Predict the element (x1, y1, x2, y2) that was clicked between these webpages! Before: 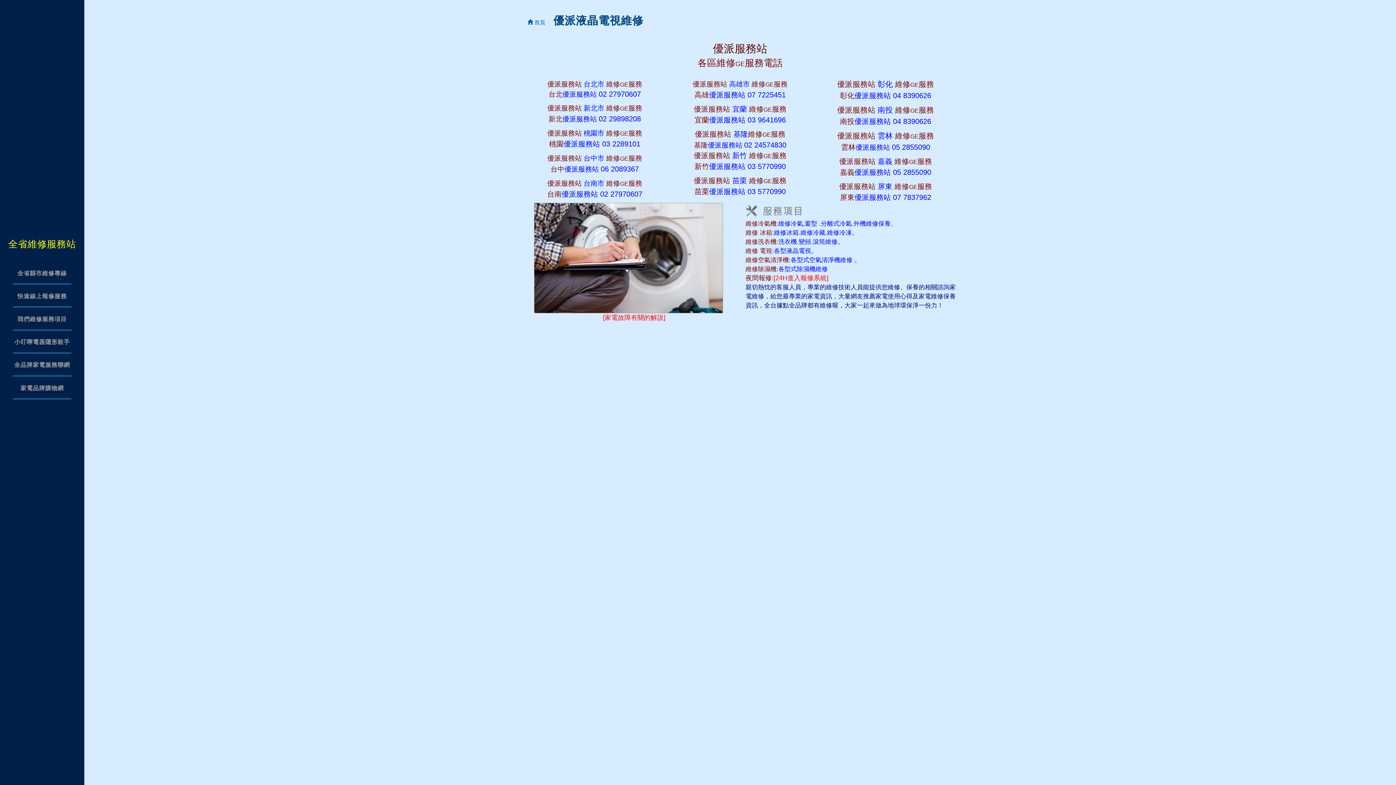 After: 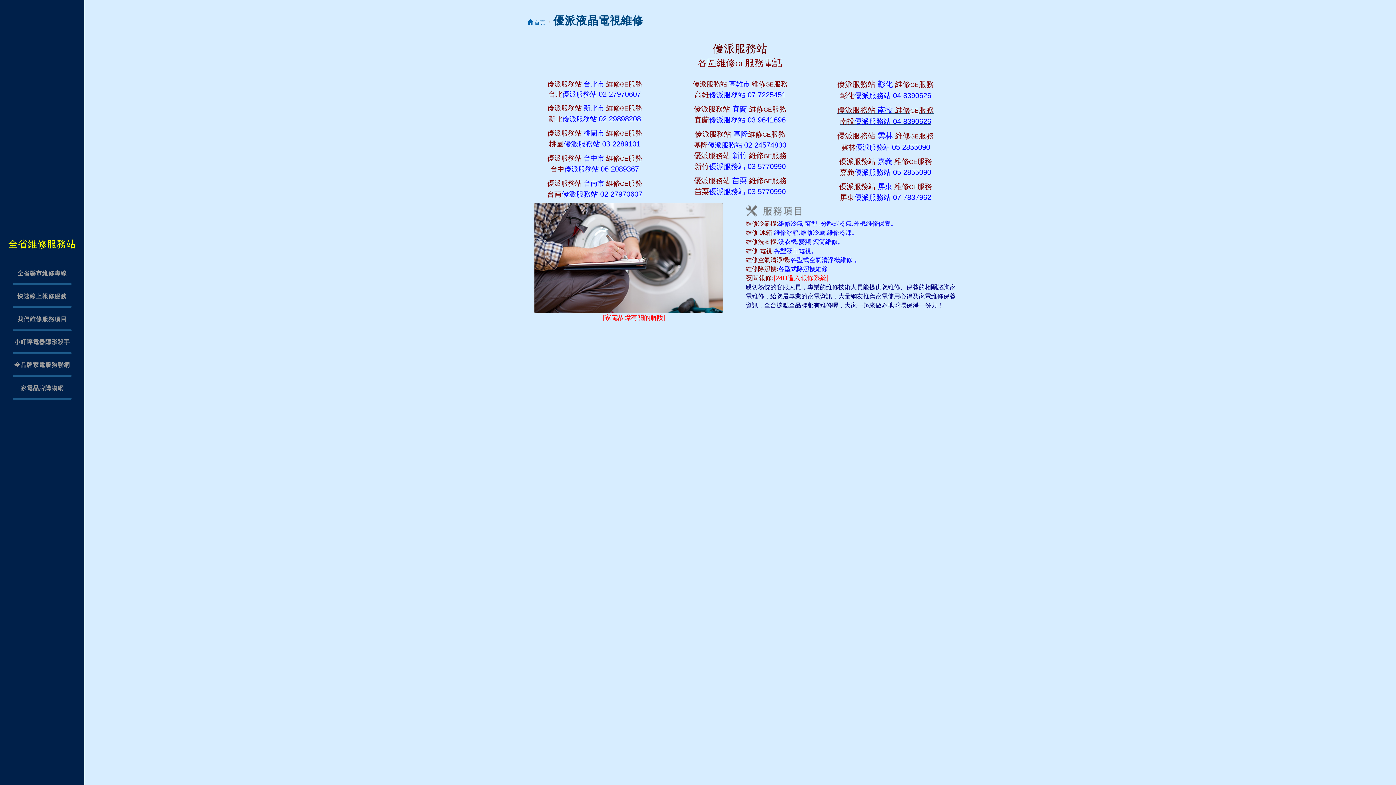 Action: bbox: (837, 104, 934, 126) label: 優派服務站 南投 維修GE服務
南投優派服務站 04 8390626